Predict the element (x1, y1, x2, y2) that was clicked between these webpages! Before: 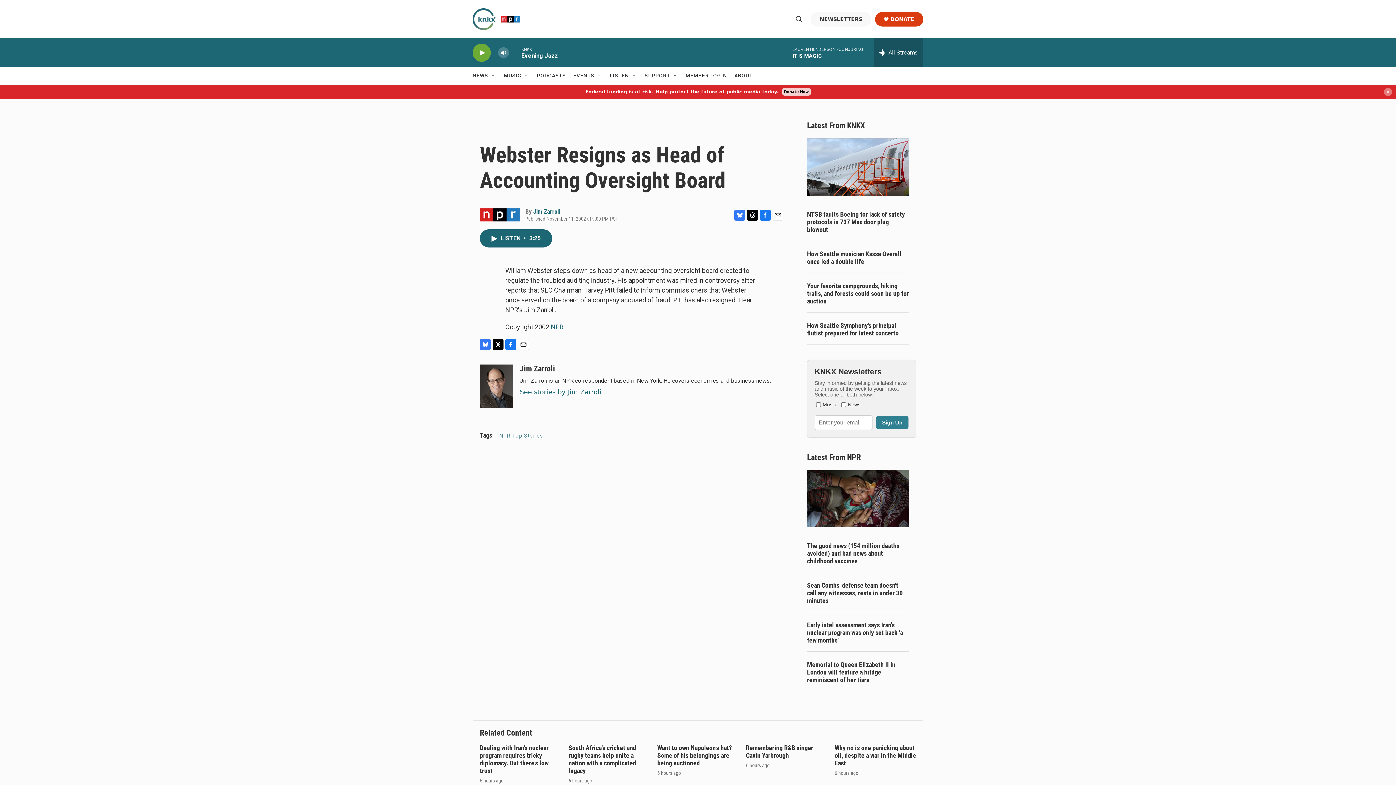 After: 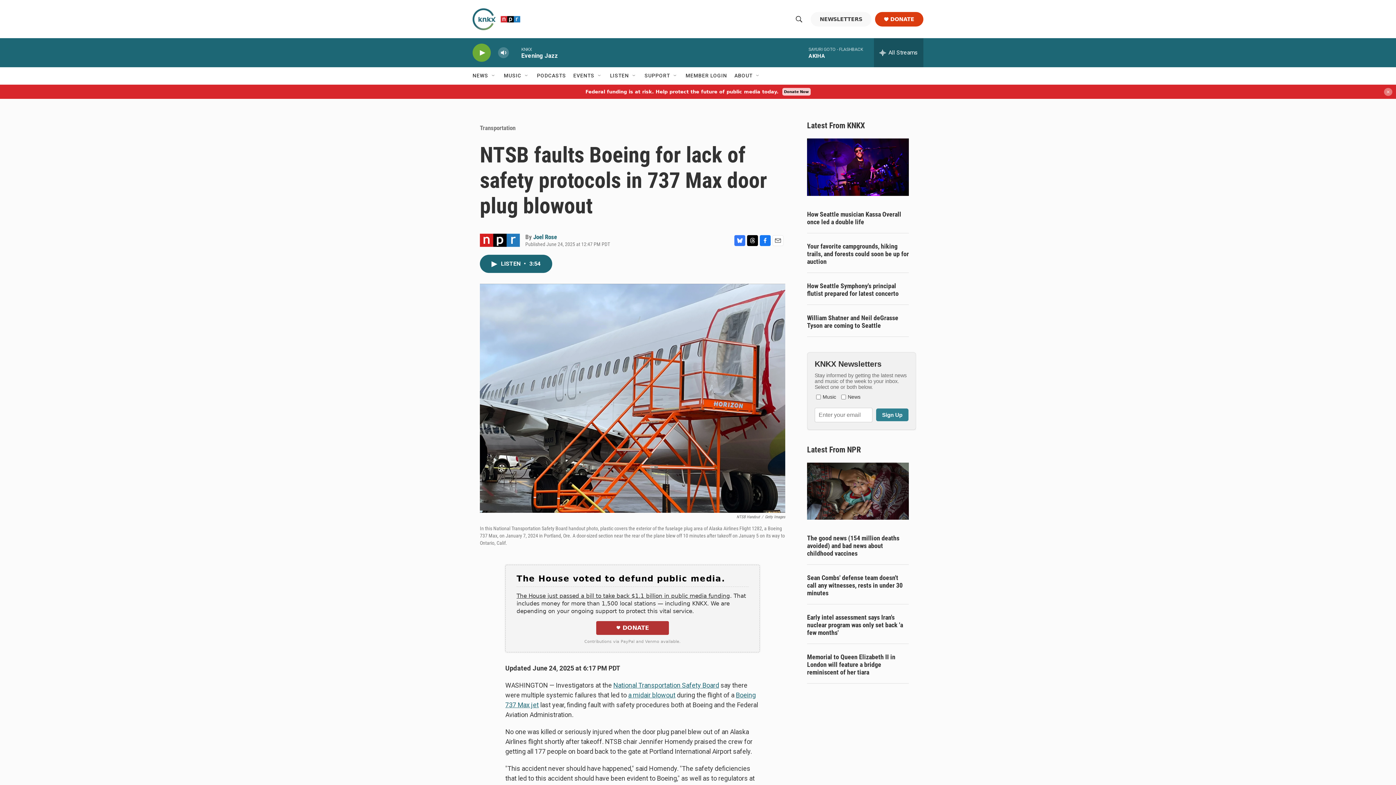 Action: bbox: (807, 210, 909, 233) label: NTSB faults Boeing for lack of safety protocols in 737 Max door plug blowout